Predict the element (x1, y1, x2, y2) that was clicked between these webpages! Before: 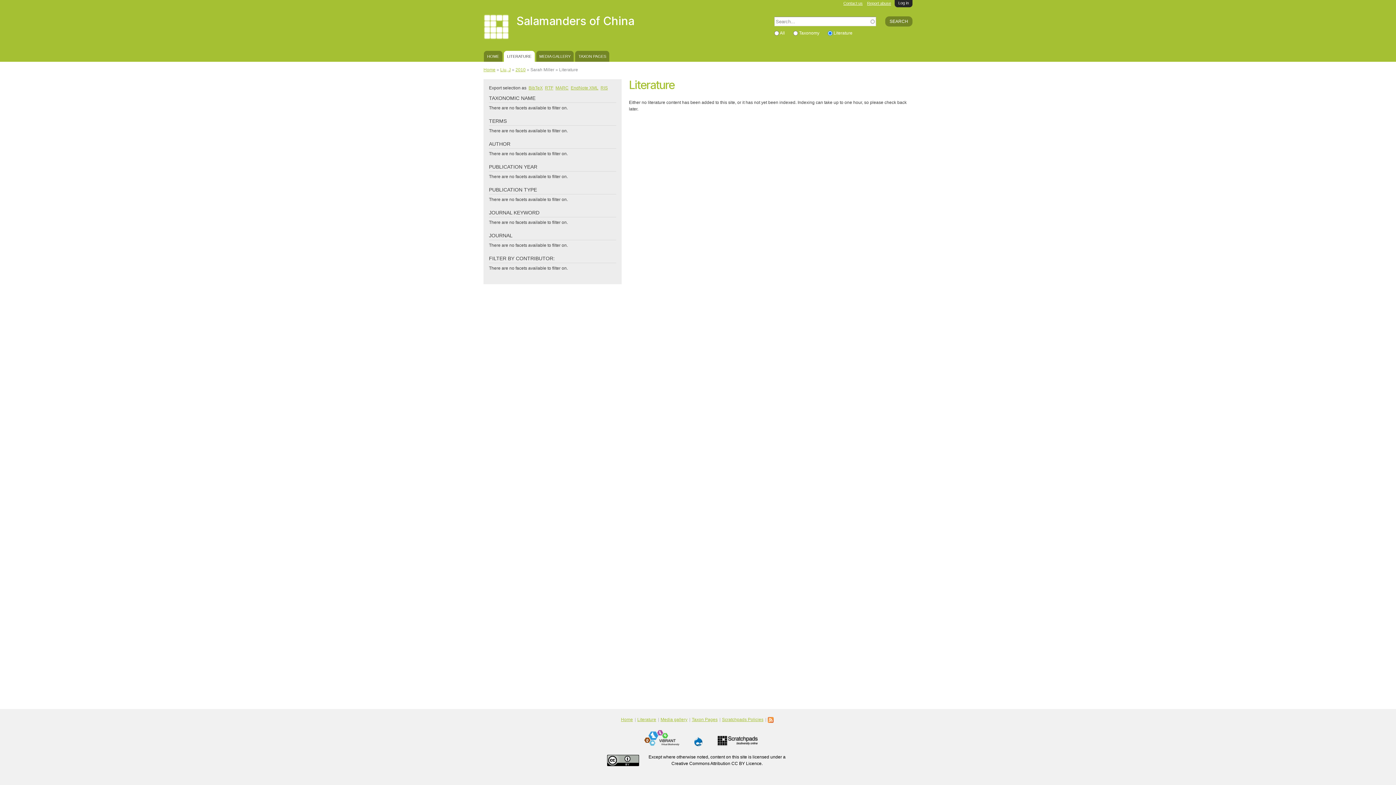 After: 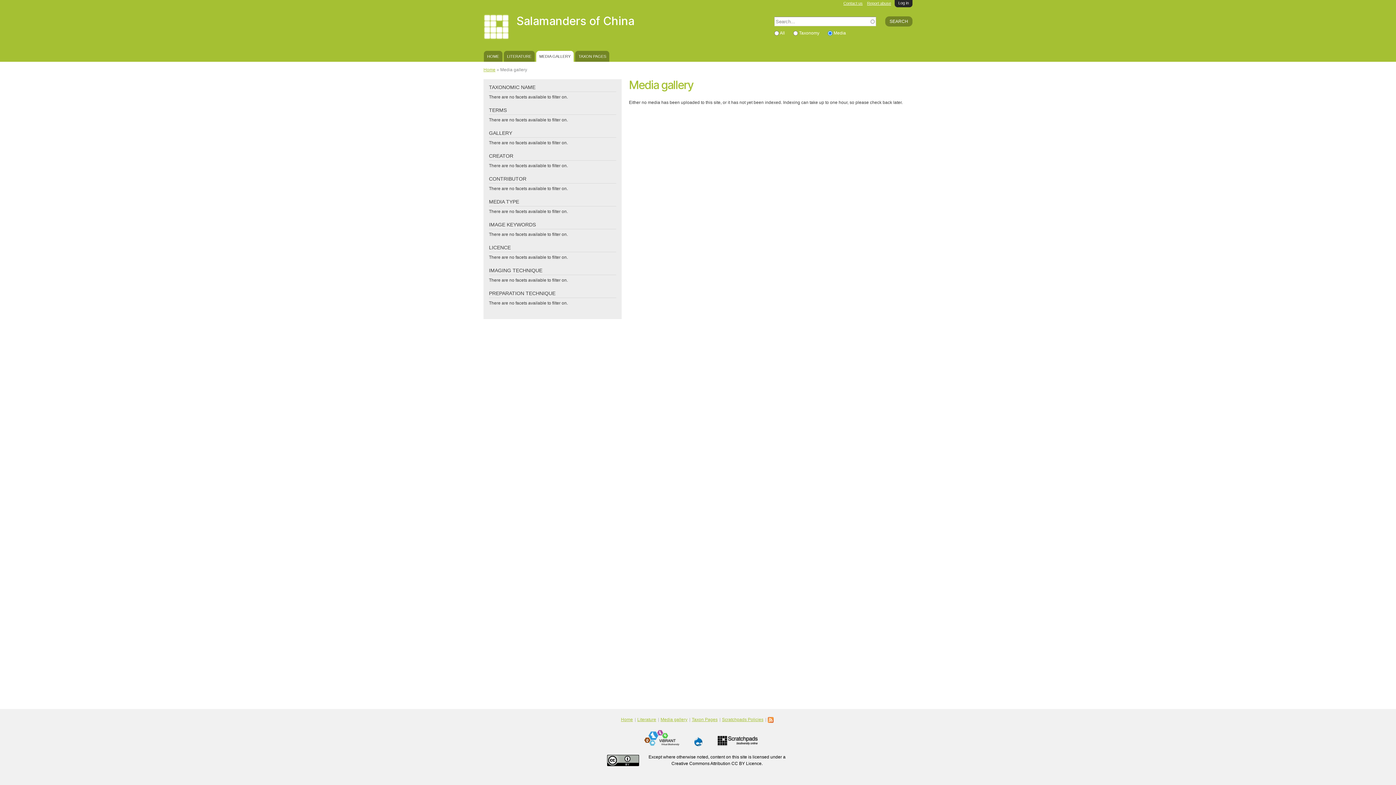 Action: label: MEDIA GALLERY bbox: (536, 50, 573, 61)